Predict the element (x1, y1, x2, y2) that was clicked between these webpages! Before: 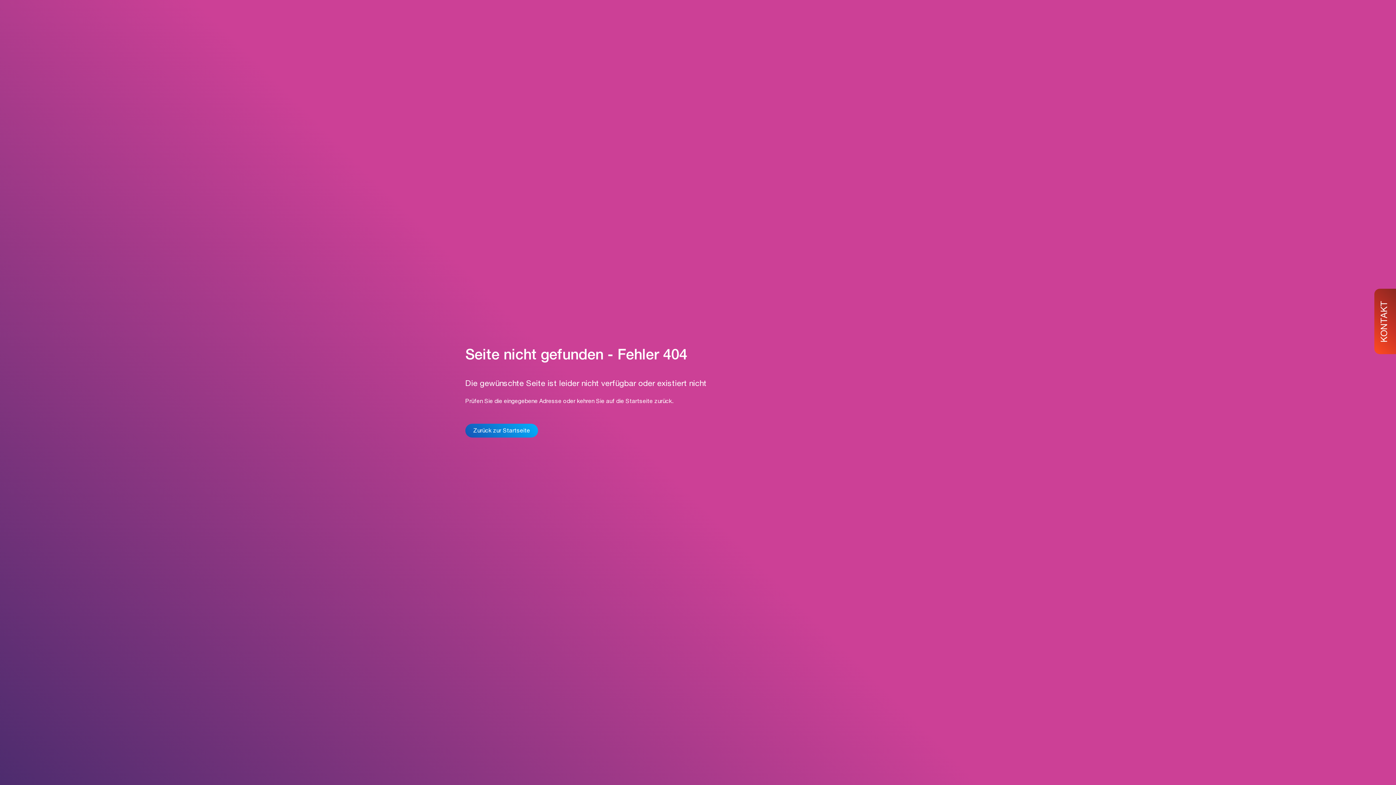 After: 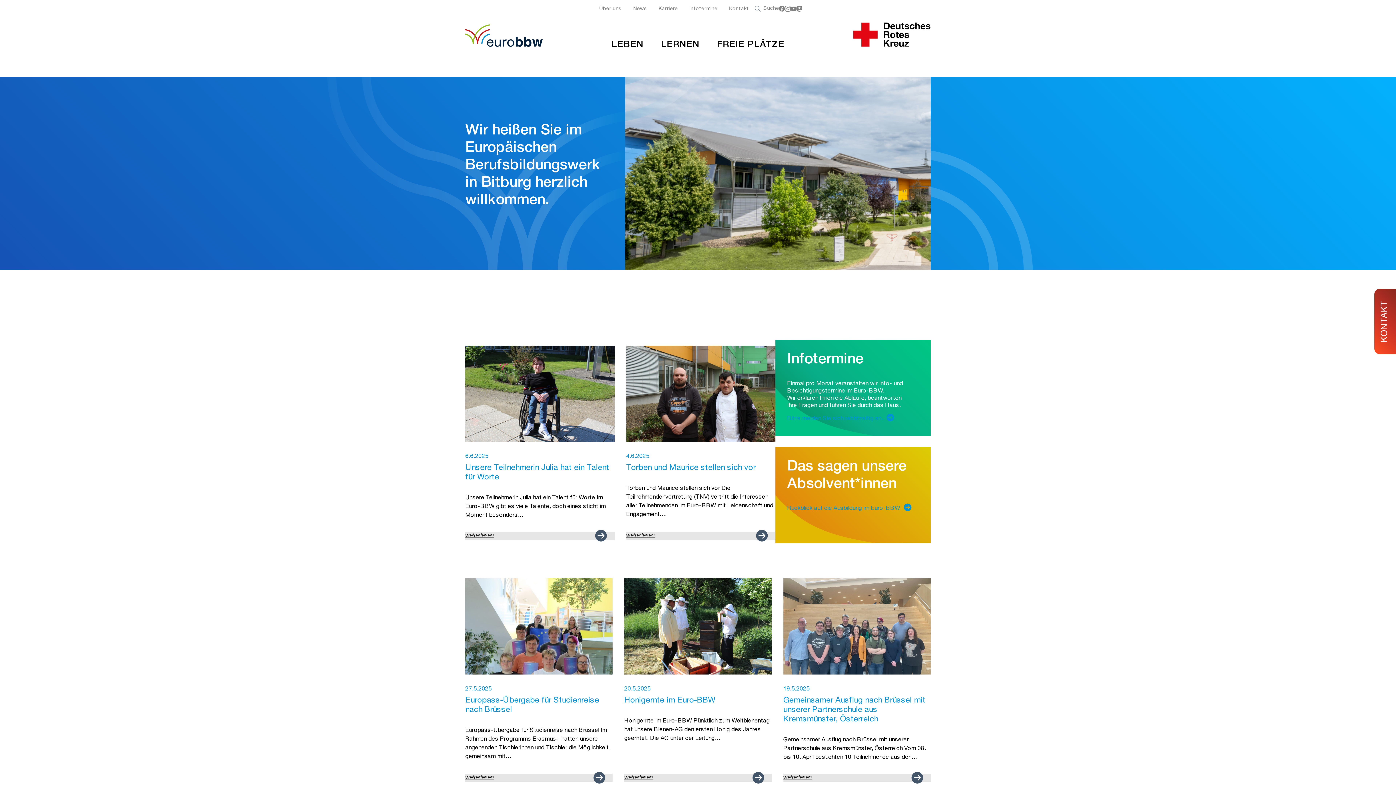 Action: bbox: (465, 424, 538, 437) label: Zurück zur Startseite